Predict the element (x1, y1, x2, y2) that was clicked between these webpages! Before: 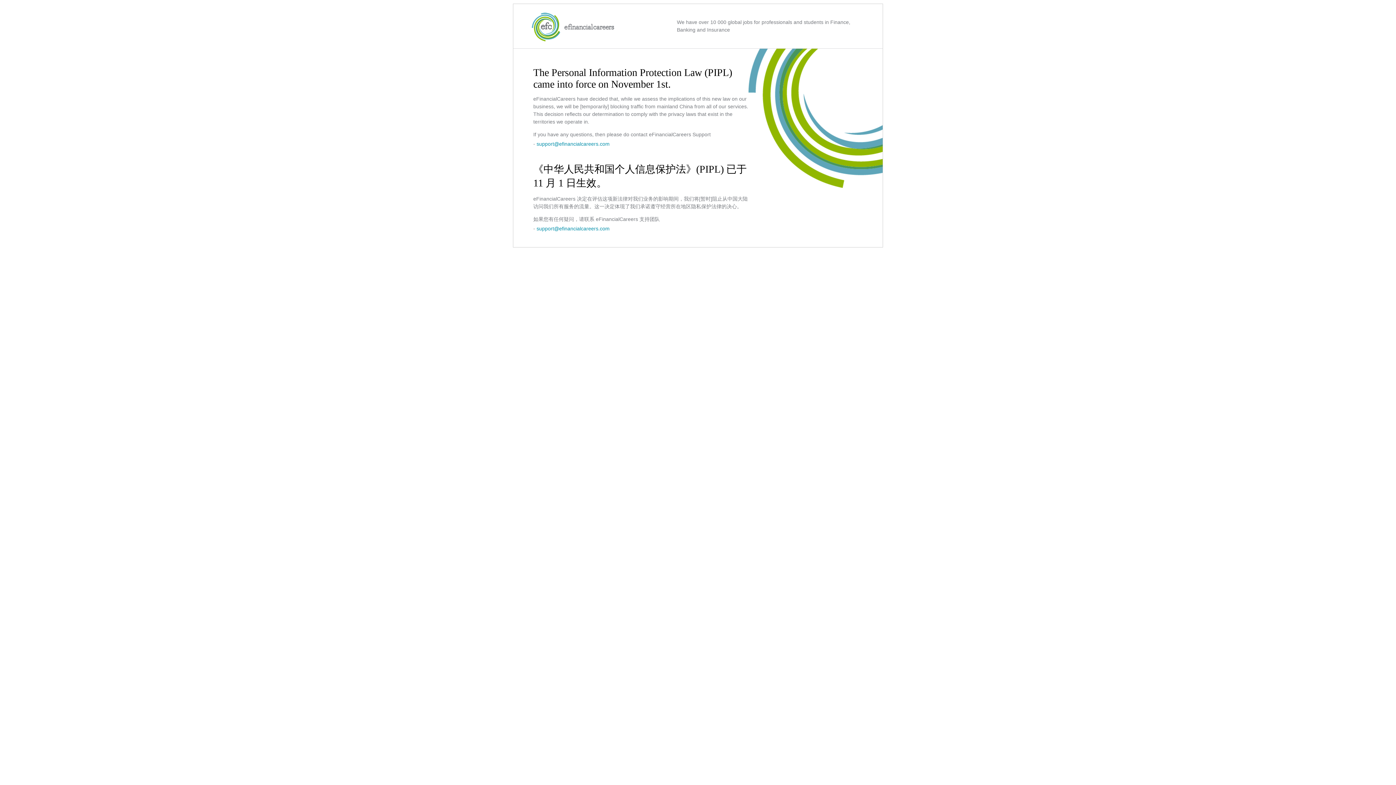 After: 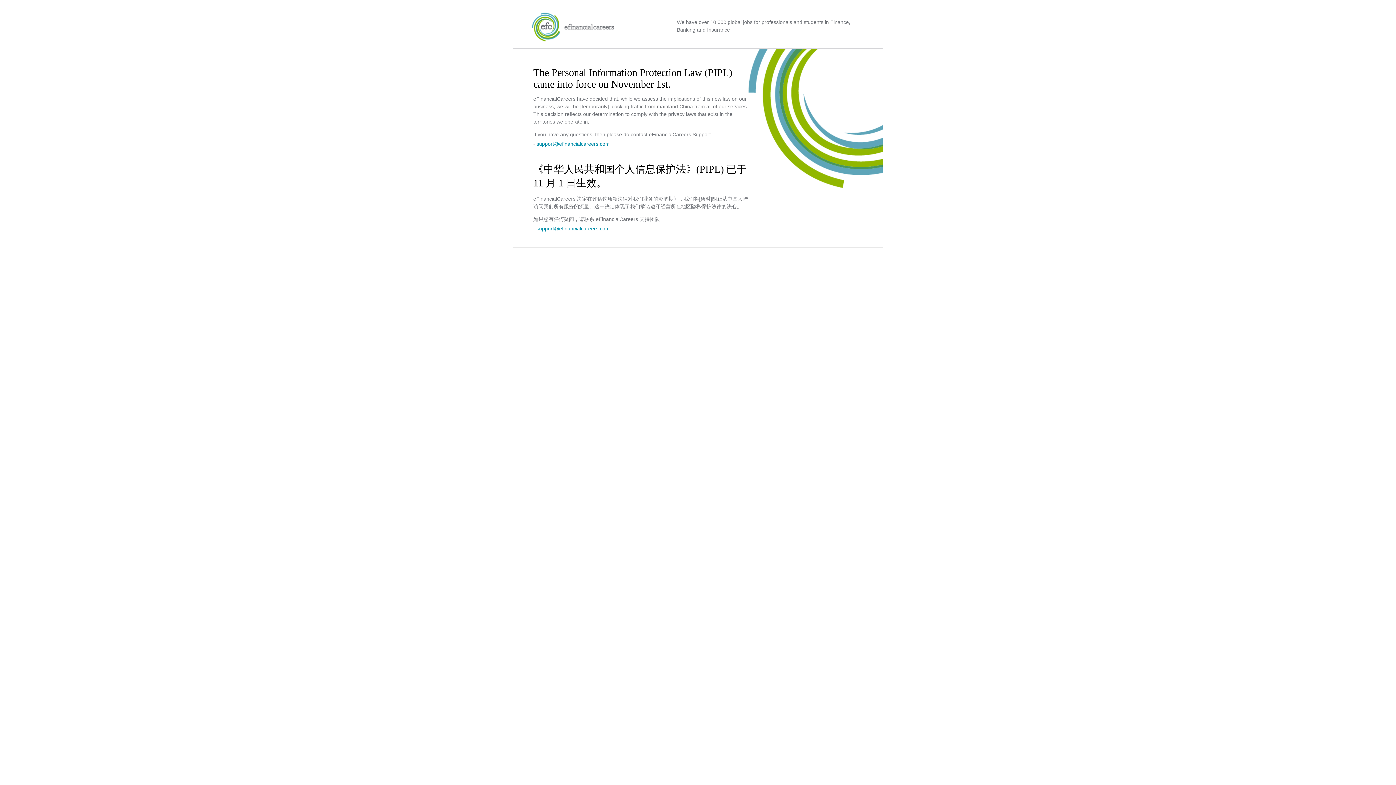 Action: bbox: (536, 225, 609, 231) label: support@efinancialcareers.com